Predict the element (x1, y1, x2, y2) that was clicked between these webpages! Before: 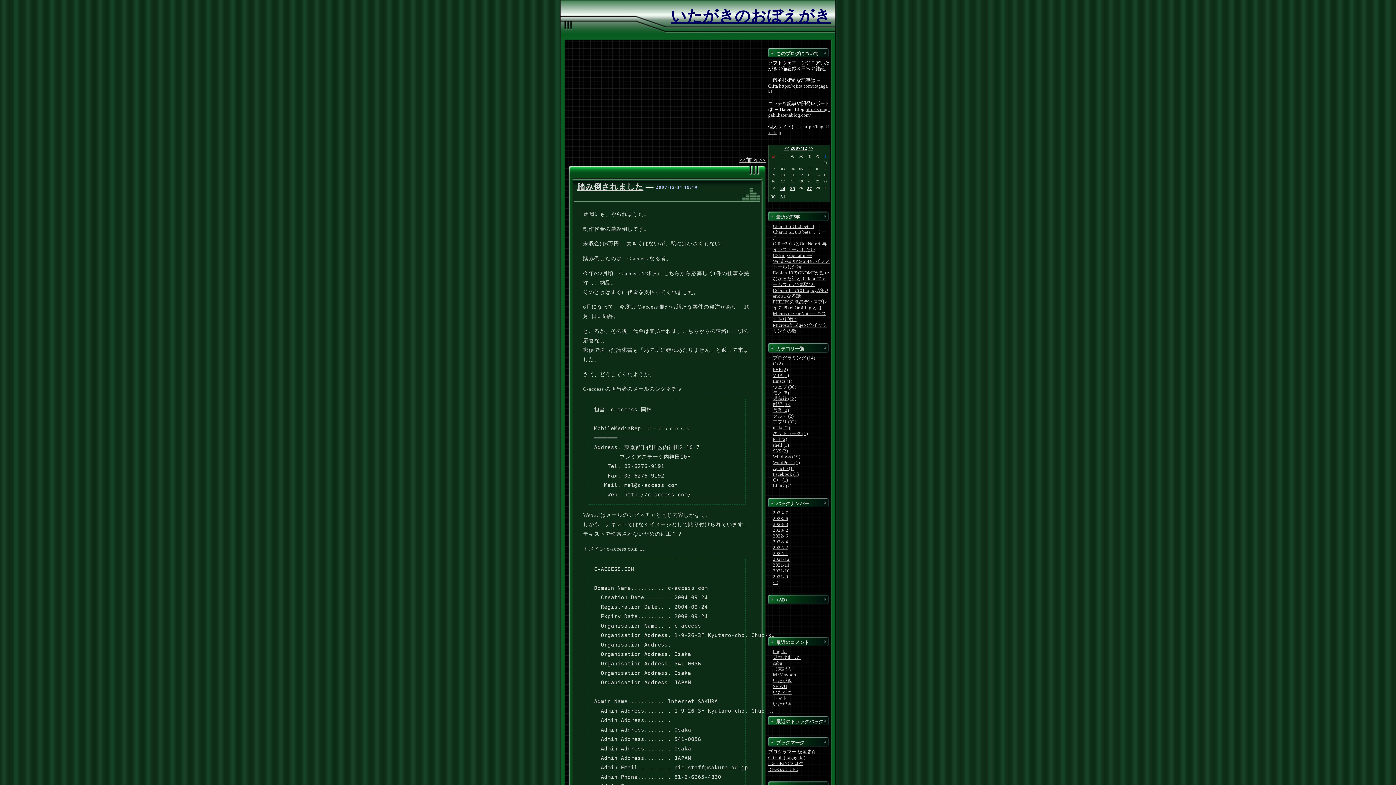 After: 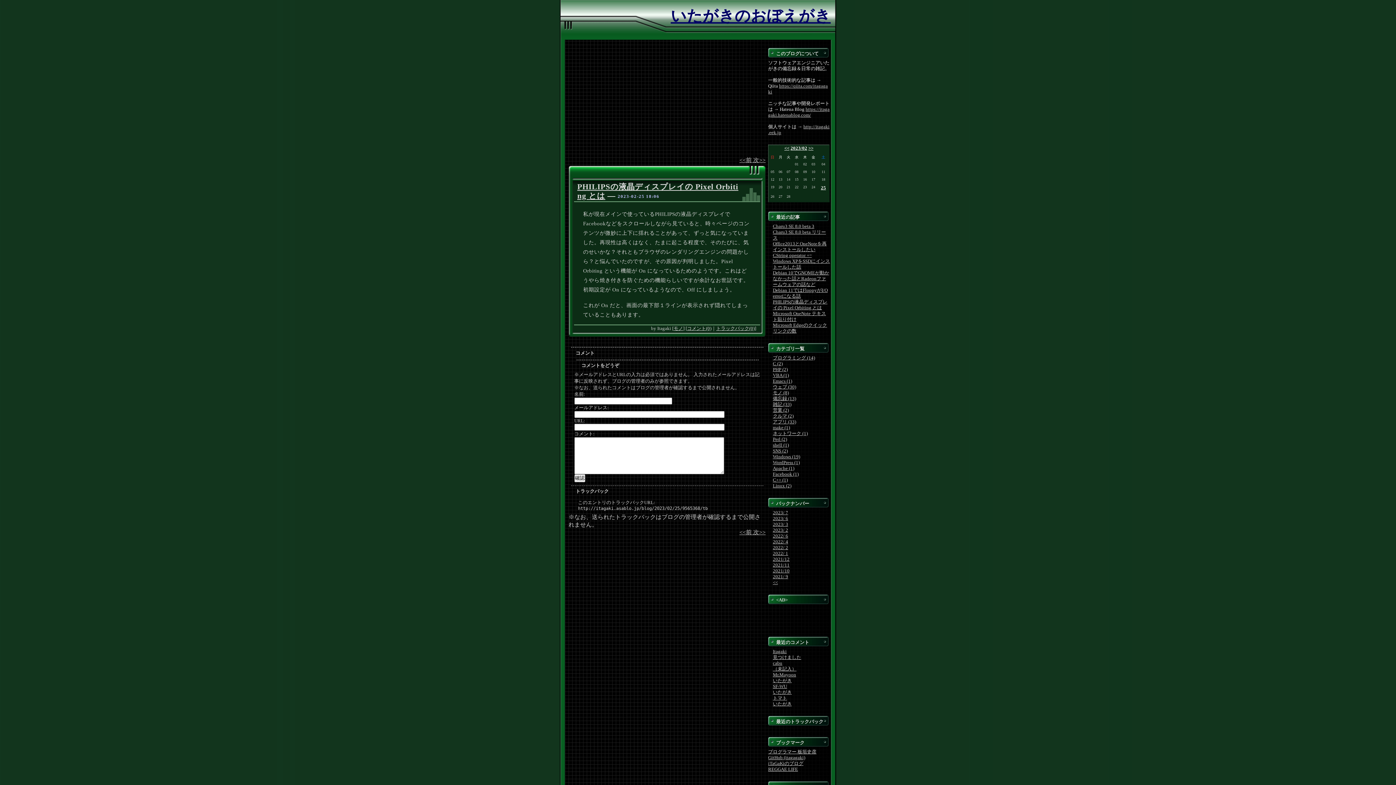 Action: bbox: (773, 299, 827, 310) label: PHILIPSの液晶ディスプレイの Pixel Orbiting とは